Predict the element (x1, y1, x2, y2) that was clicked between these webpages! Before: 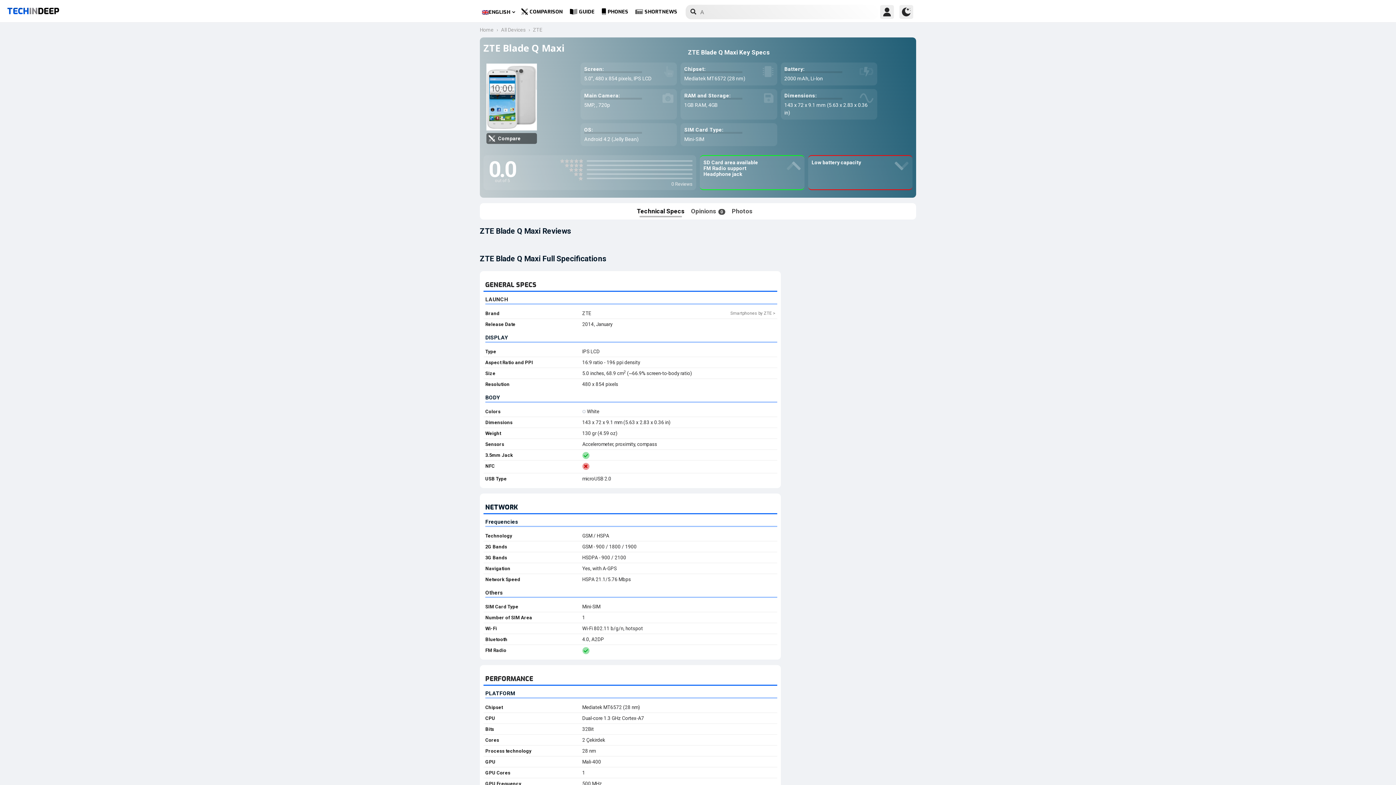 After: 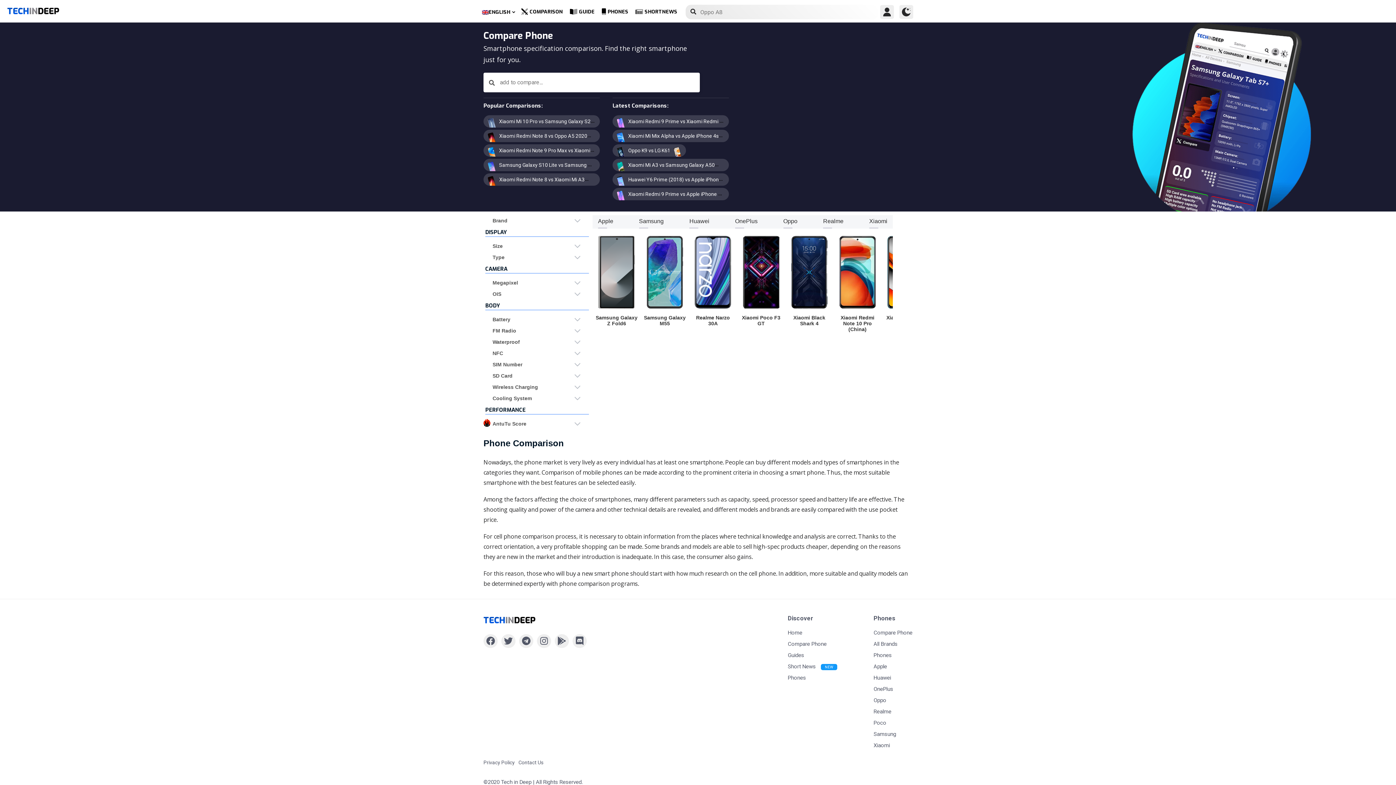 Action: bbox: (520, 7, 564, 16) label: COMPARISON